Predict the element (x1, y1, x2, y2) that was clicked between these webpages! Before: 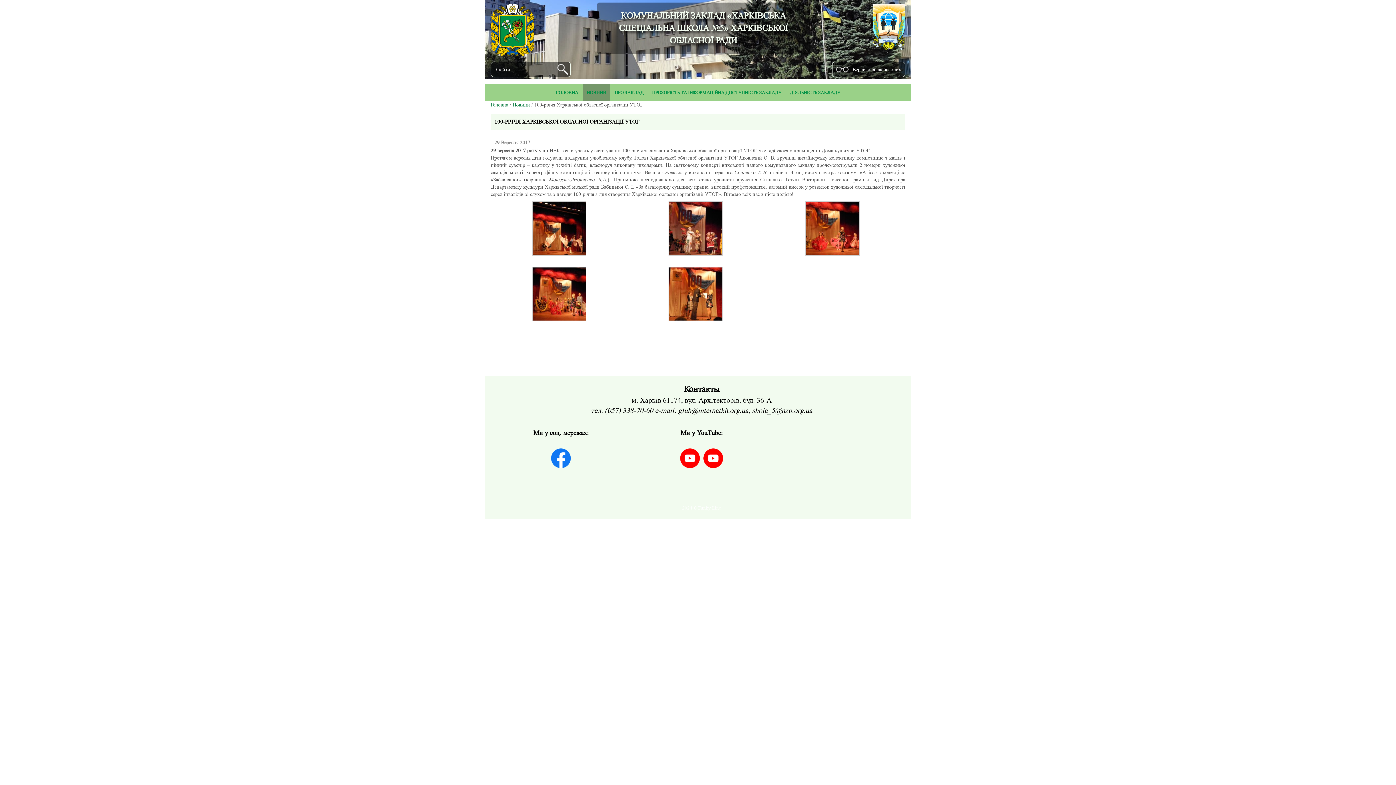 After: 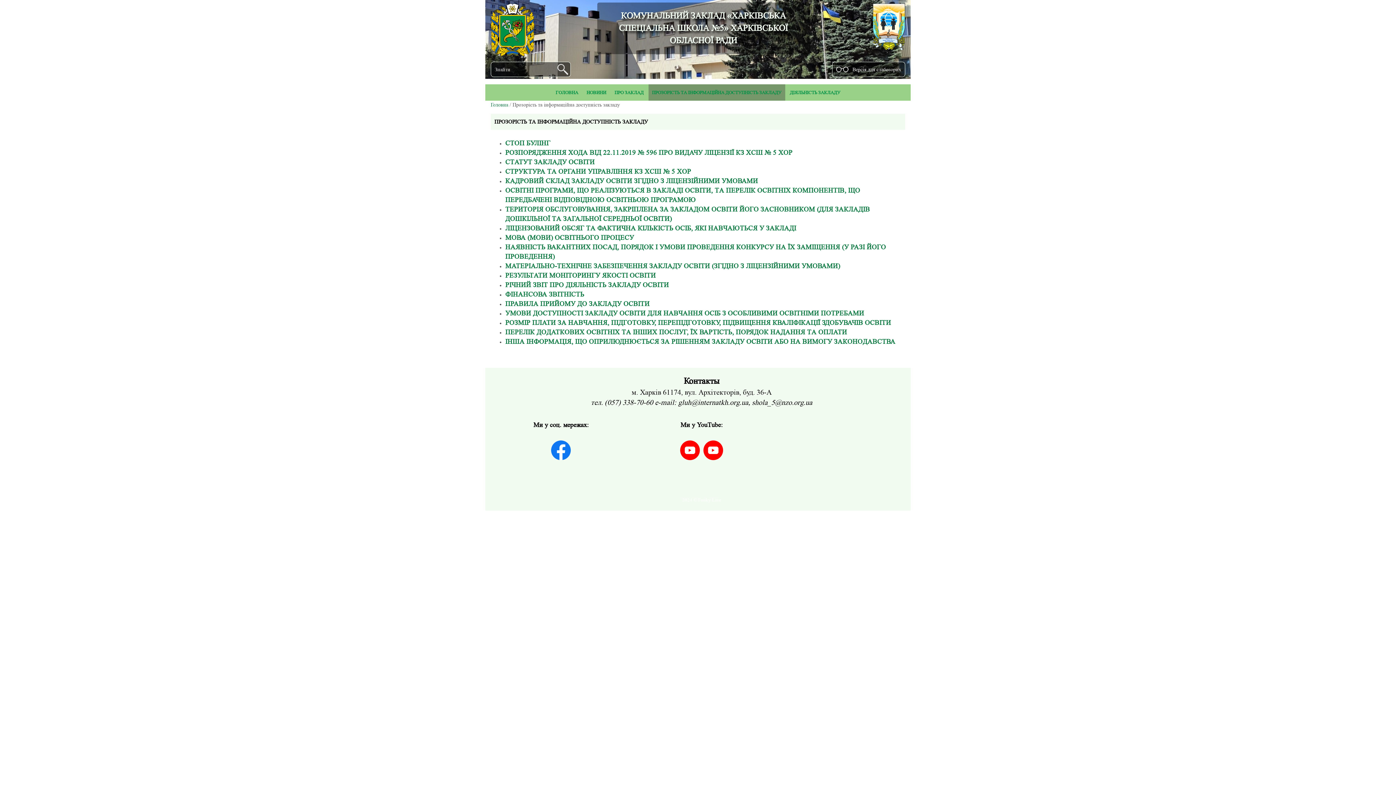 Action: bbox: (648, 84, 785, 100) label: ПРОЗОРІСТЬ ТА ІНФОРМАЦІЙНА ДОСТУПНІСТЬ ЗАКЛАДУ